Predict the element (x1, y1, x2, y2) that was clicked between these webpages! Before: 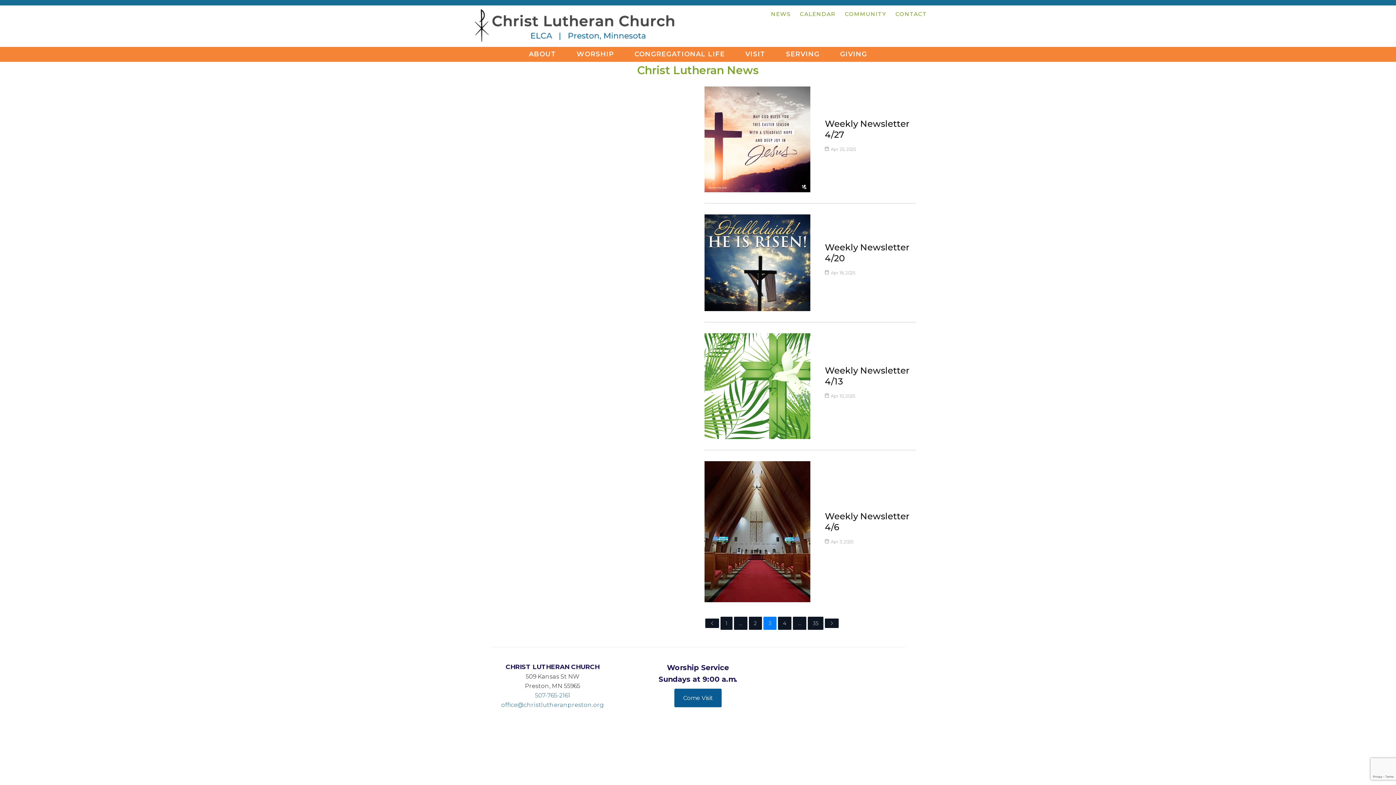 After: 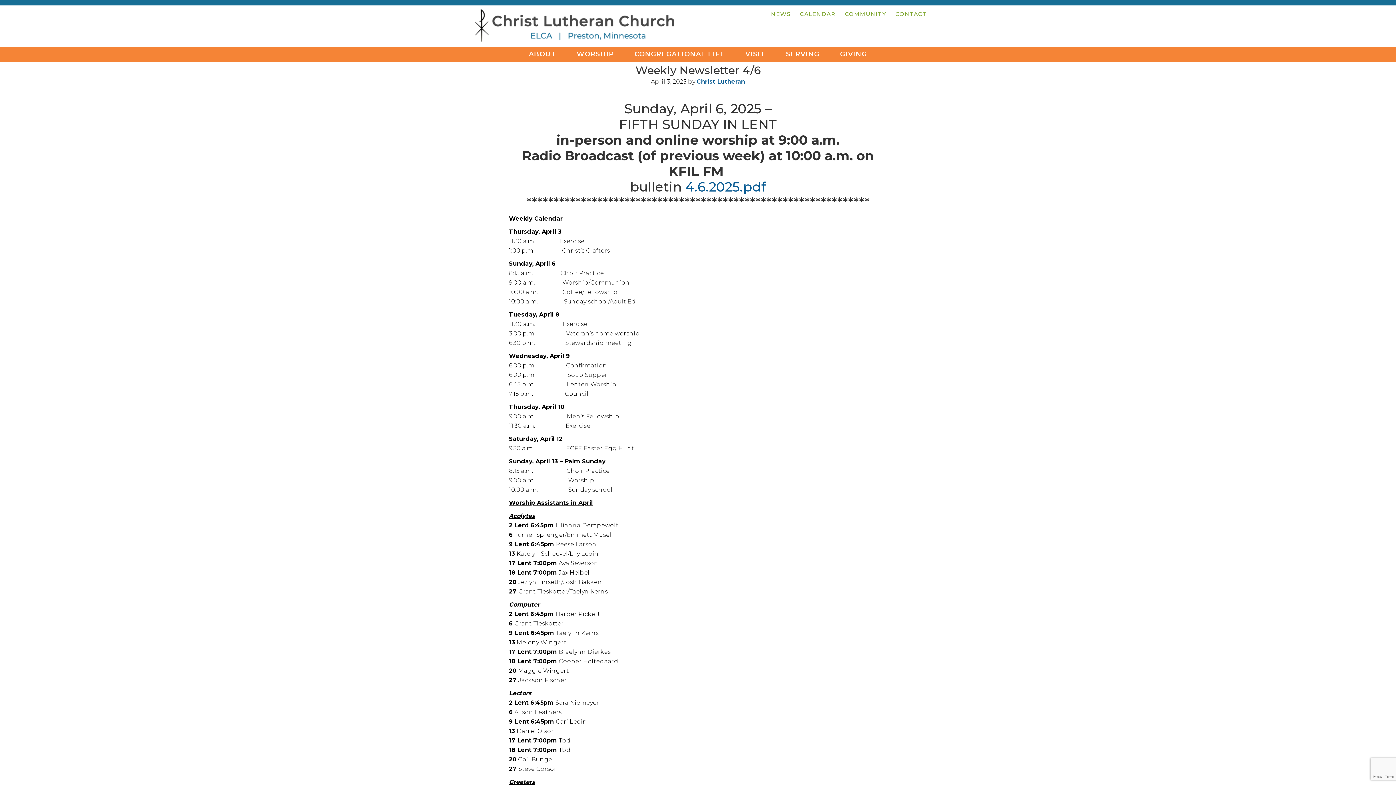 Action: bbox: (704, 461, 810, 602)